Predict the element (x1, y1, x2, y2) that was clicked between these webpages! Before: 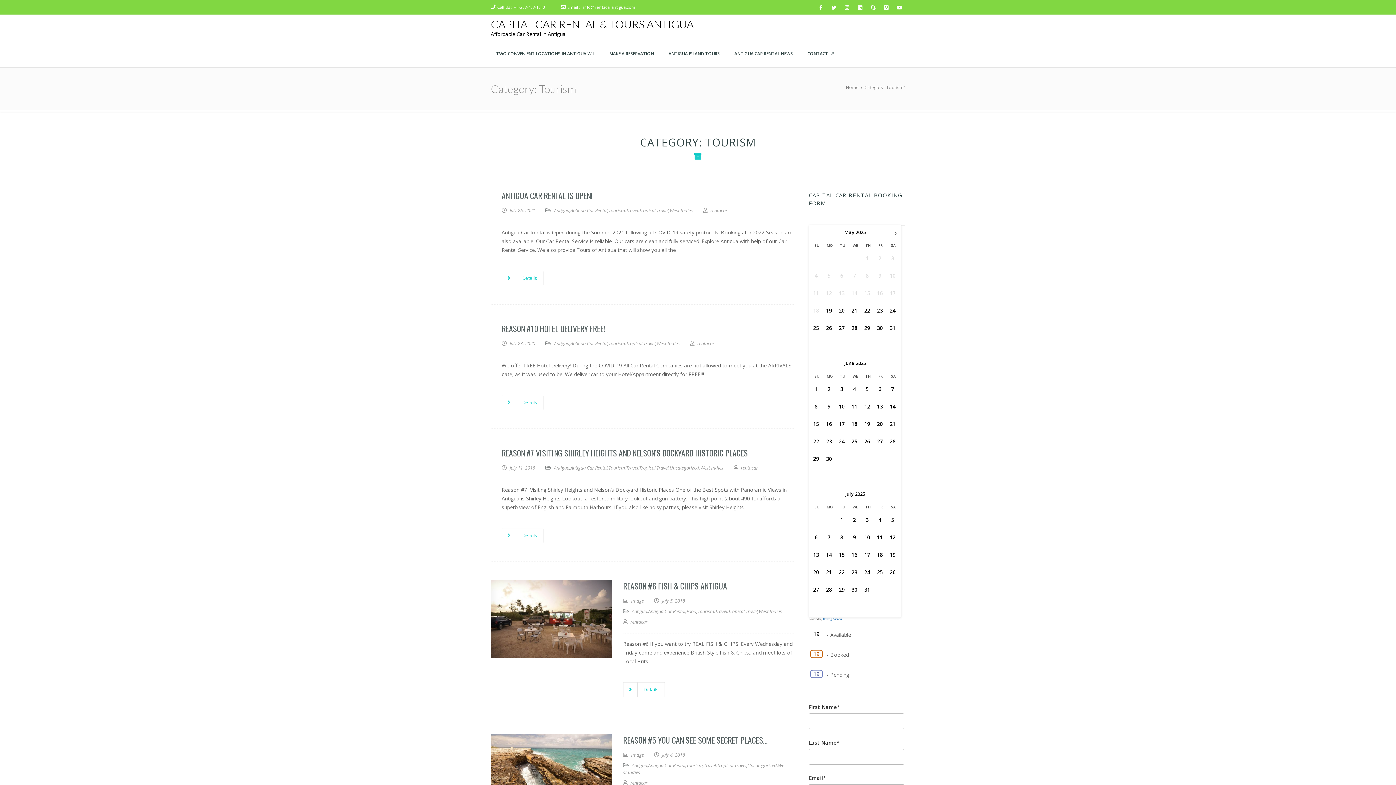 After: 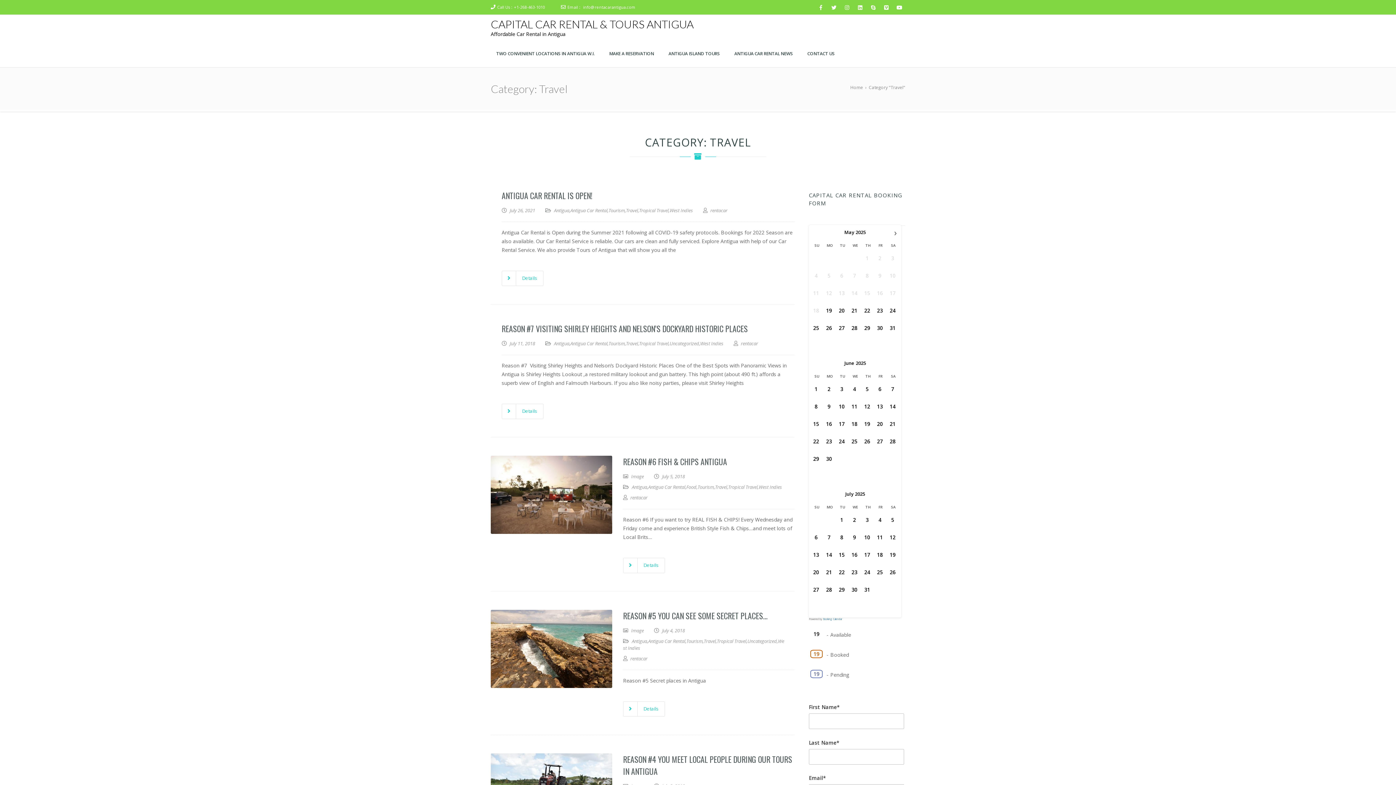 Action: bbox: (715, 608, 727, 614) label: Travel